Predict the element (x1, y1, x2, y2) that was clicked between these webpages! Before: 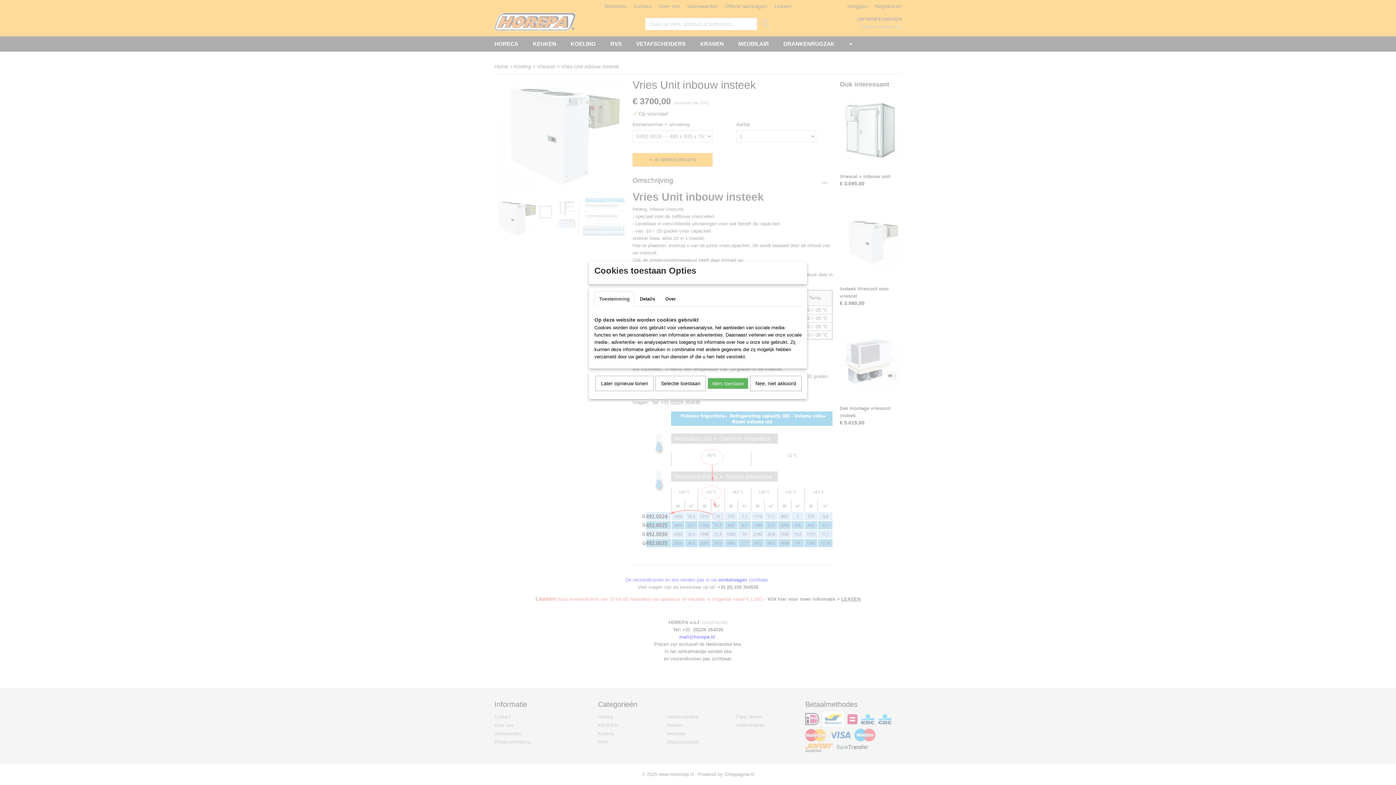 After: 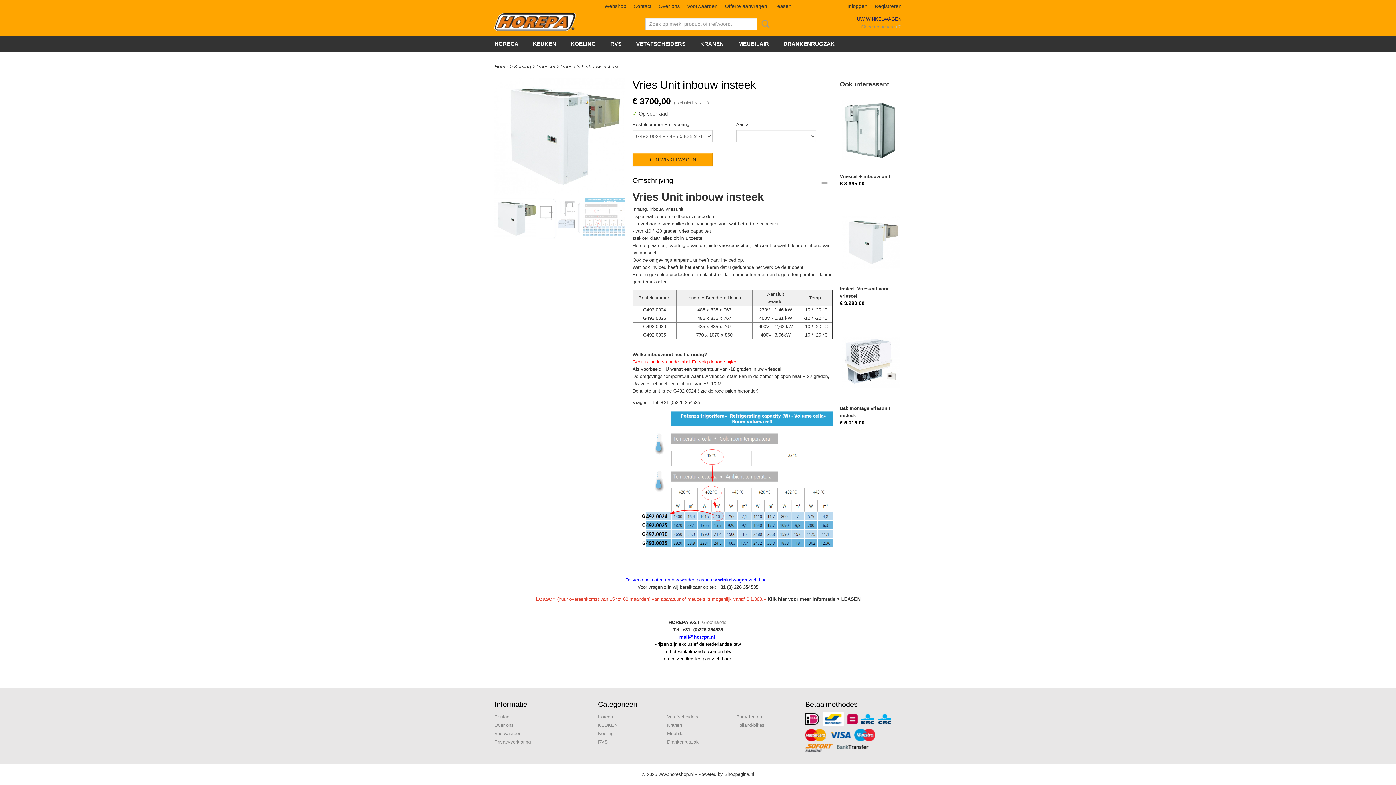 Action: label: Selectie toestaan bbox: (655, 376, 706, 391)